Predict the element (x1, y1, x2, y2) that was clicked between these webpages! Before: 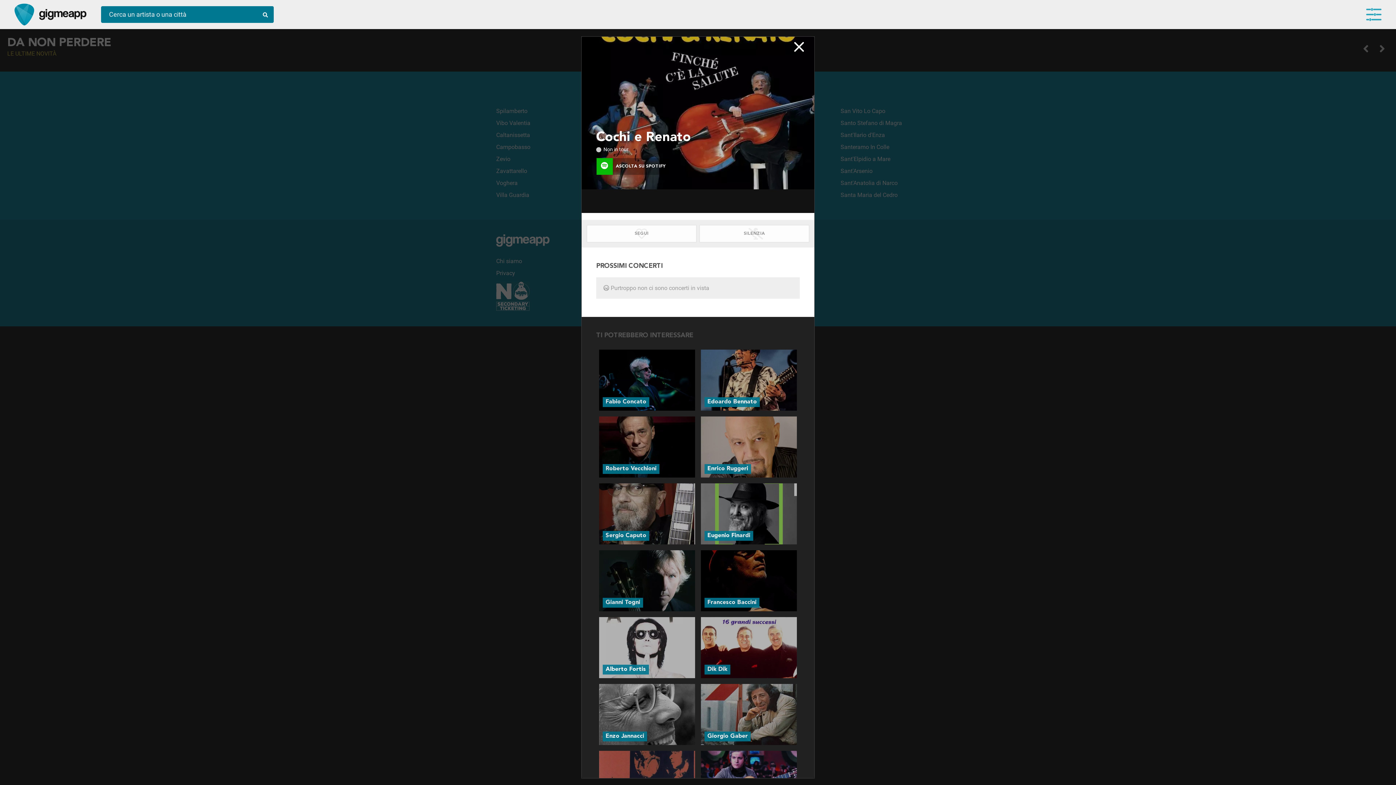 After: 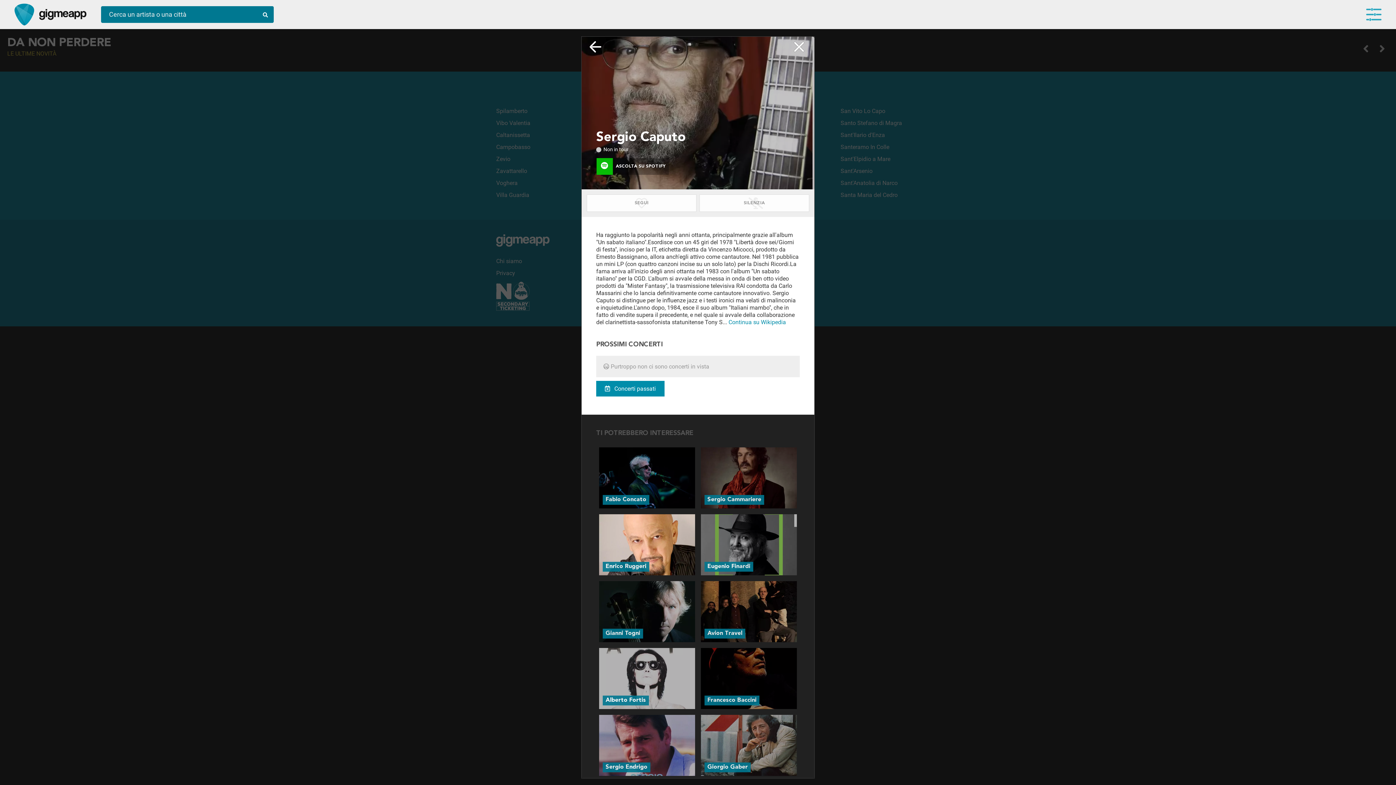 Action: bbox: (596, 480, 698, 547) label: Sergio Caputo